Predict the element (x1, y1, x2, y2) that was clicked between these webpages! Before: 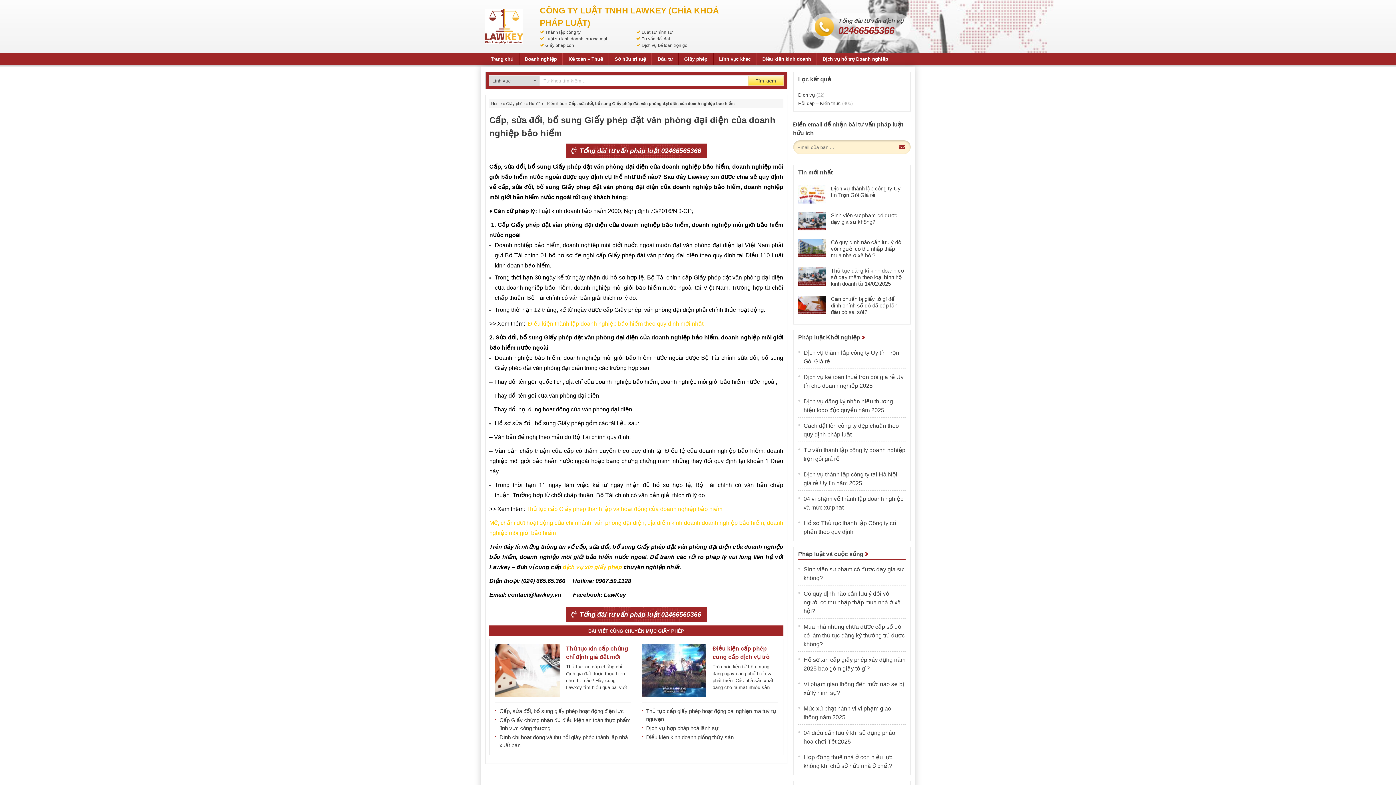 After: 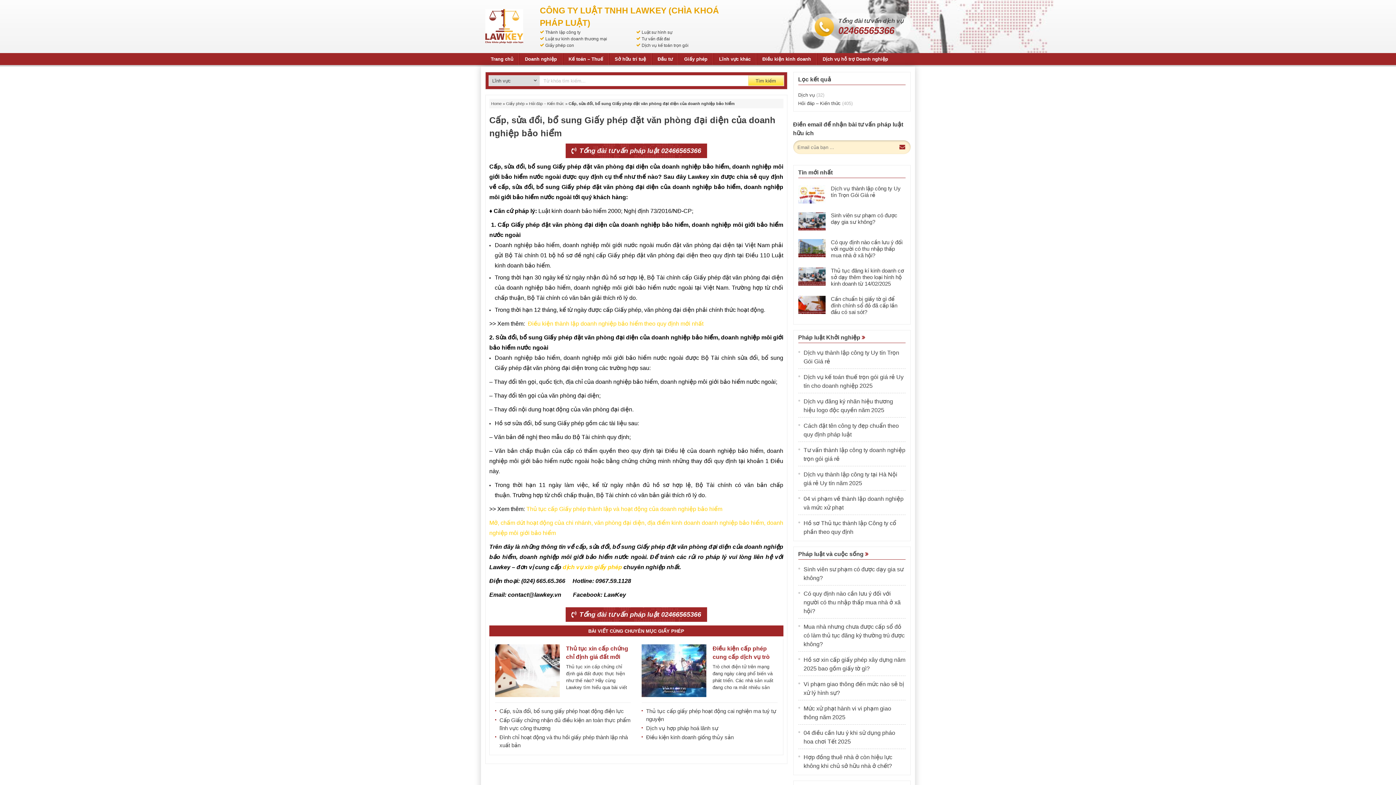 Action: bbox: (528, 320, 703, 326) label: Điều kiện thành lập doanh nghiệp bảo hiểm theo quy định mới nhất